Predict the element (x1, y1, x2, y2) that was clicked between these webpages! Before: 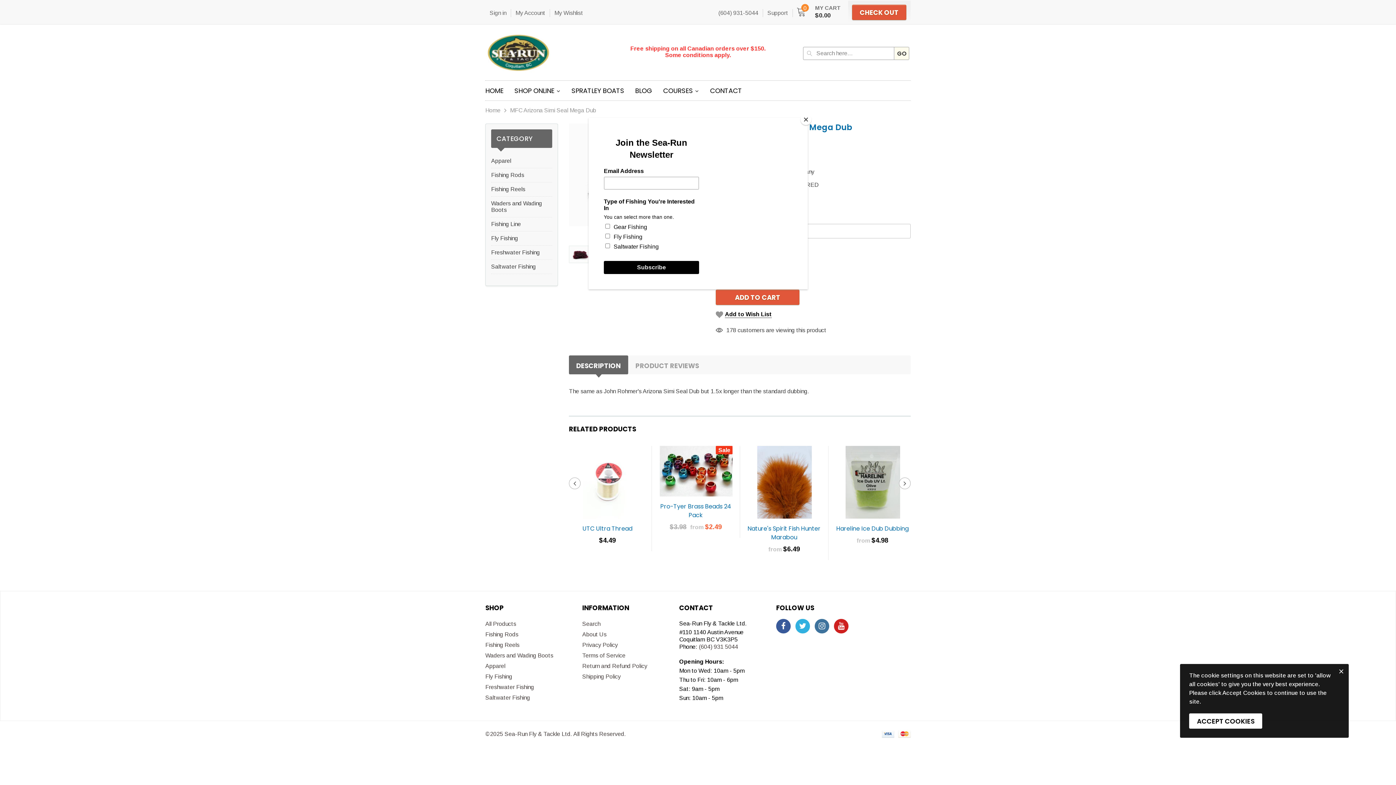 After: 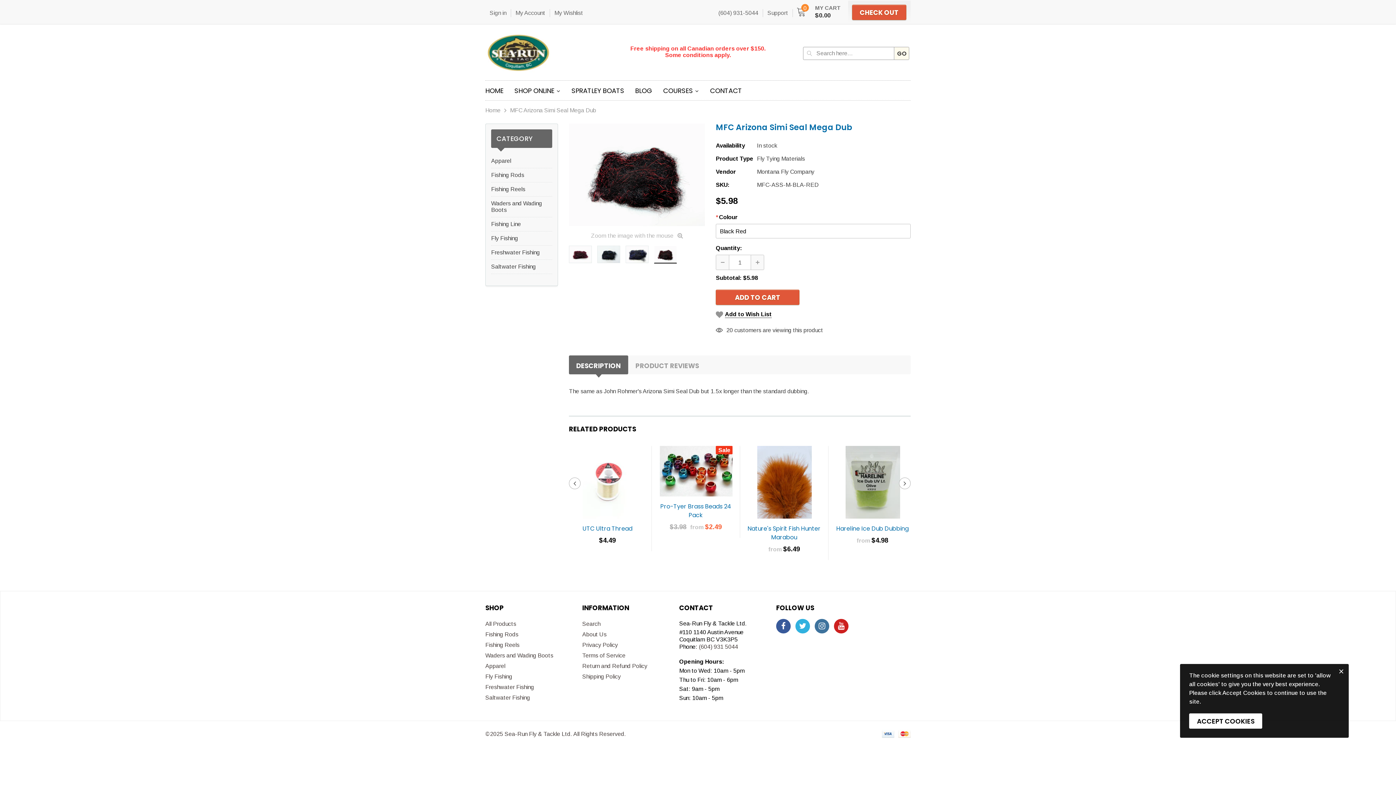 Action: label: Close bbox: (800, 114, 811, 125)